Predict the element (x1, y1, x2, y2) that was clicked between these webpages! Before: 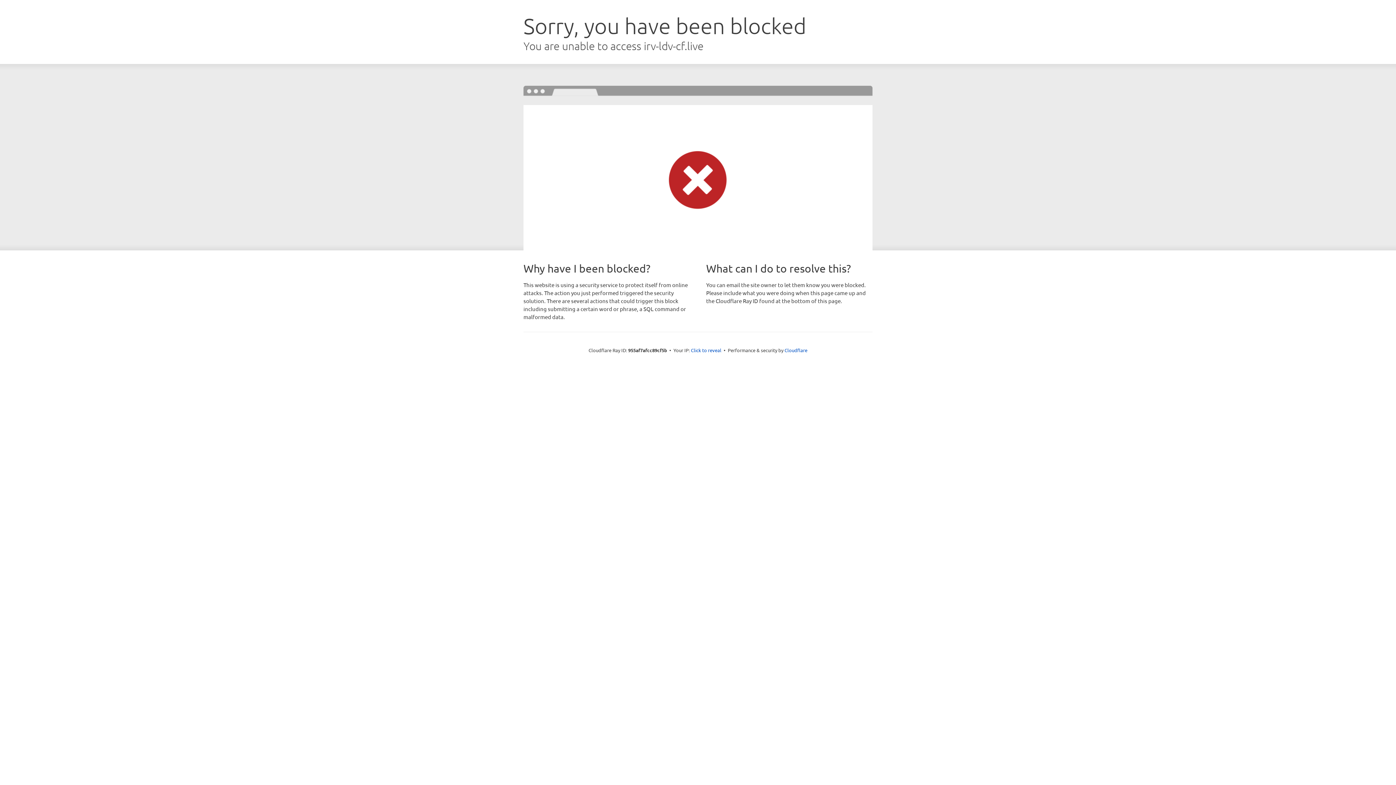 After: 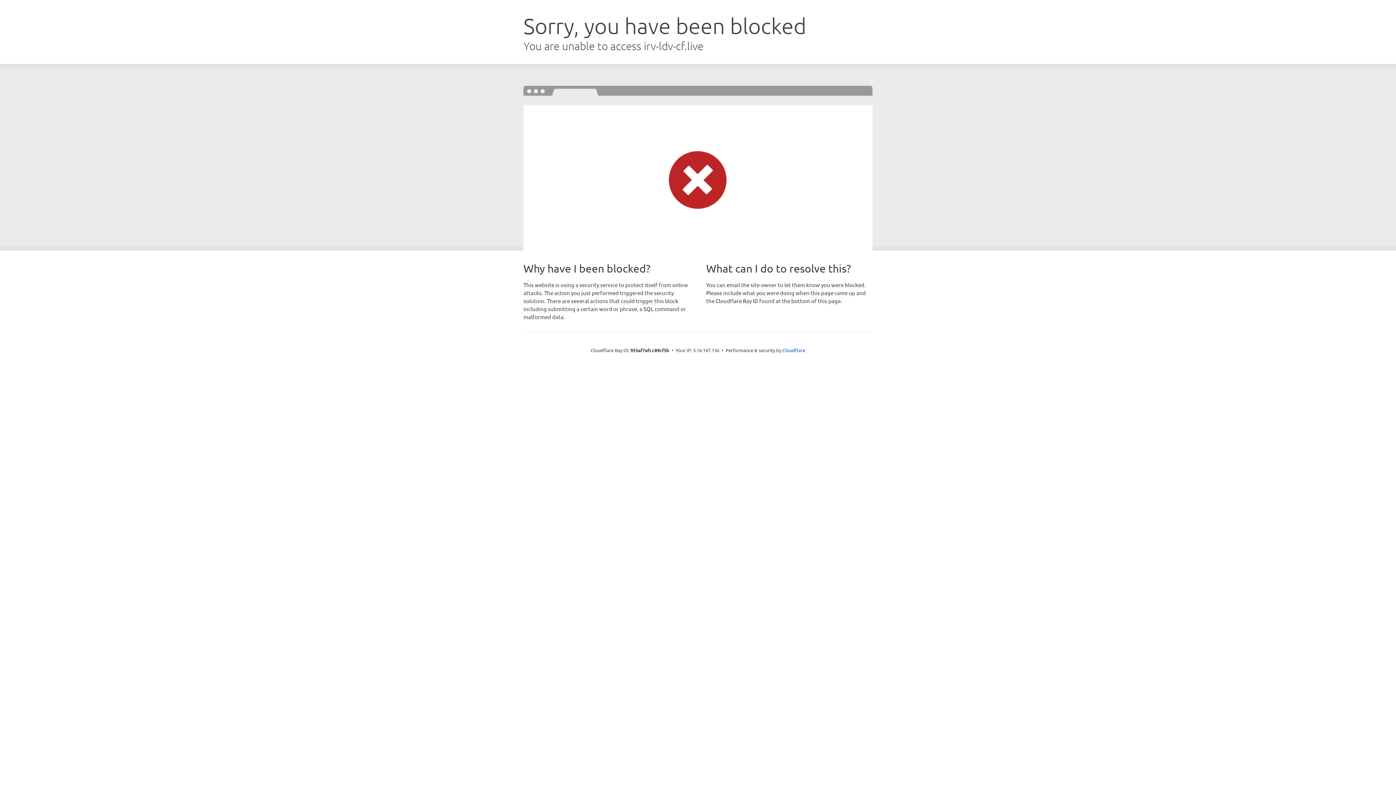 Action: label: Click to reveal bbox: (691, 346, 721, 353)